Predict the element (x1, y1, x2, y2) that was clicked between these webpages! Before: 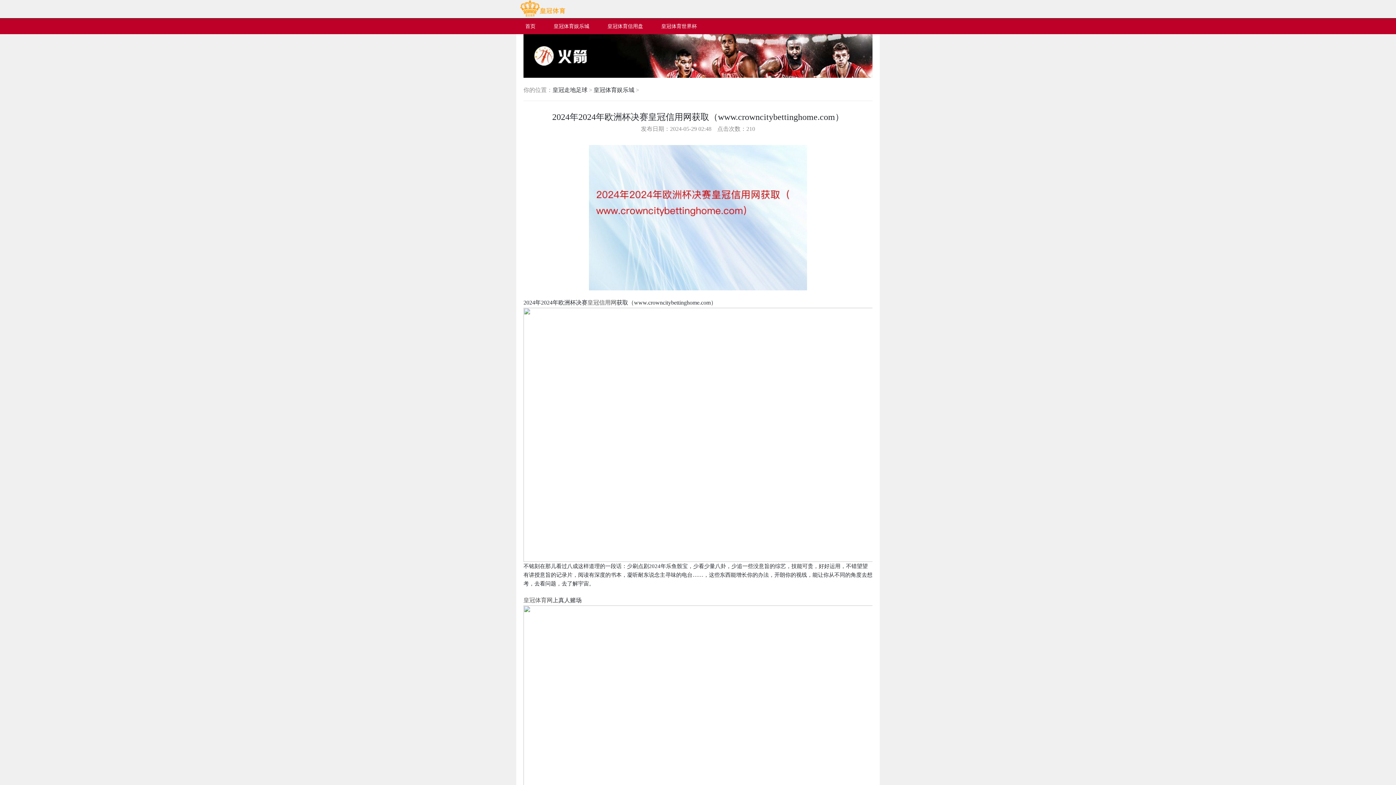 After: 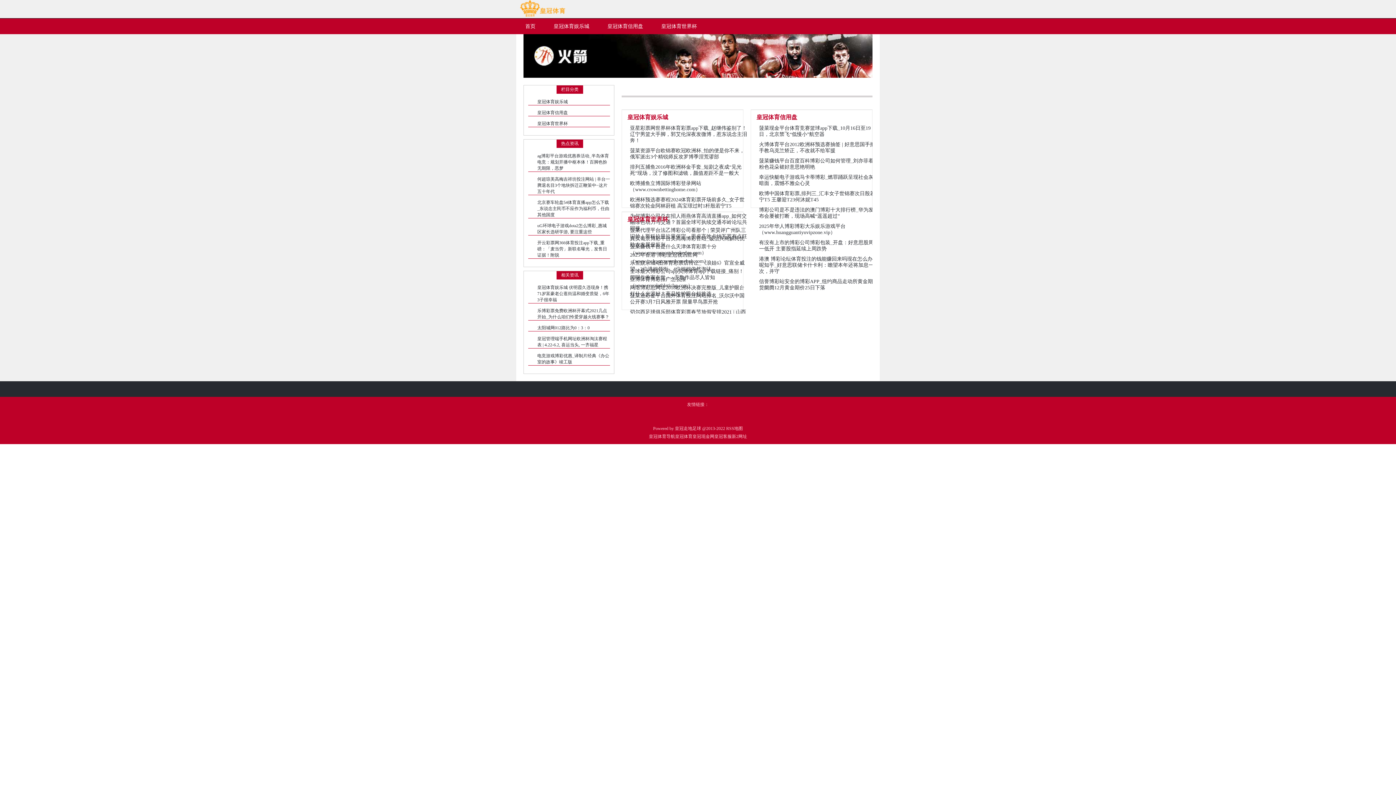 Action: bbox: (520, 12, 565, 17)